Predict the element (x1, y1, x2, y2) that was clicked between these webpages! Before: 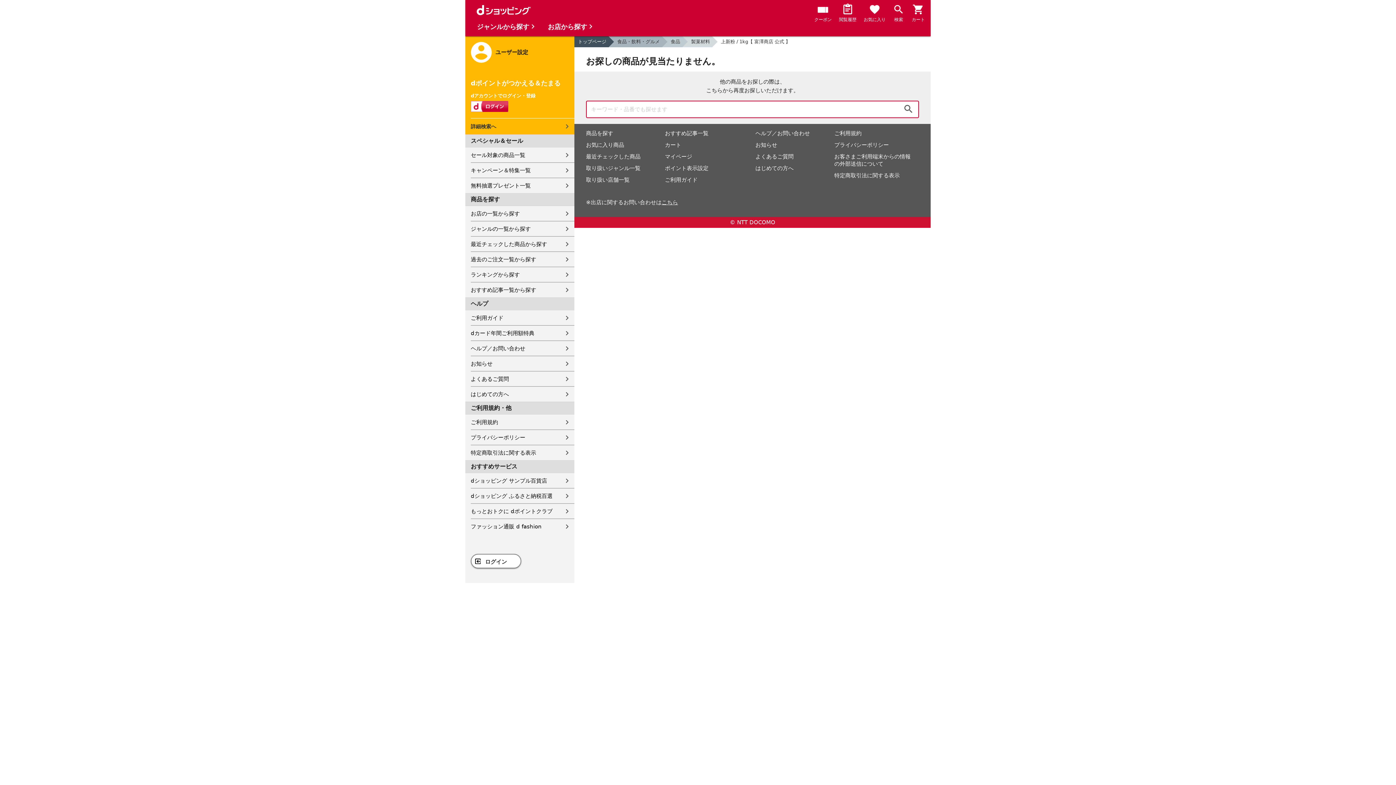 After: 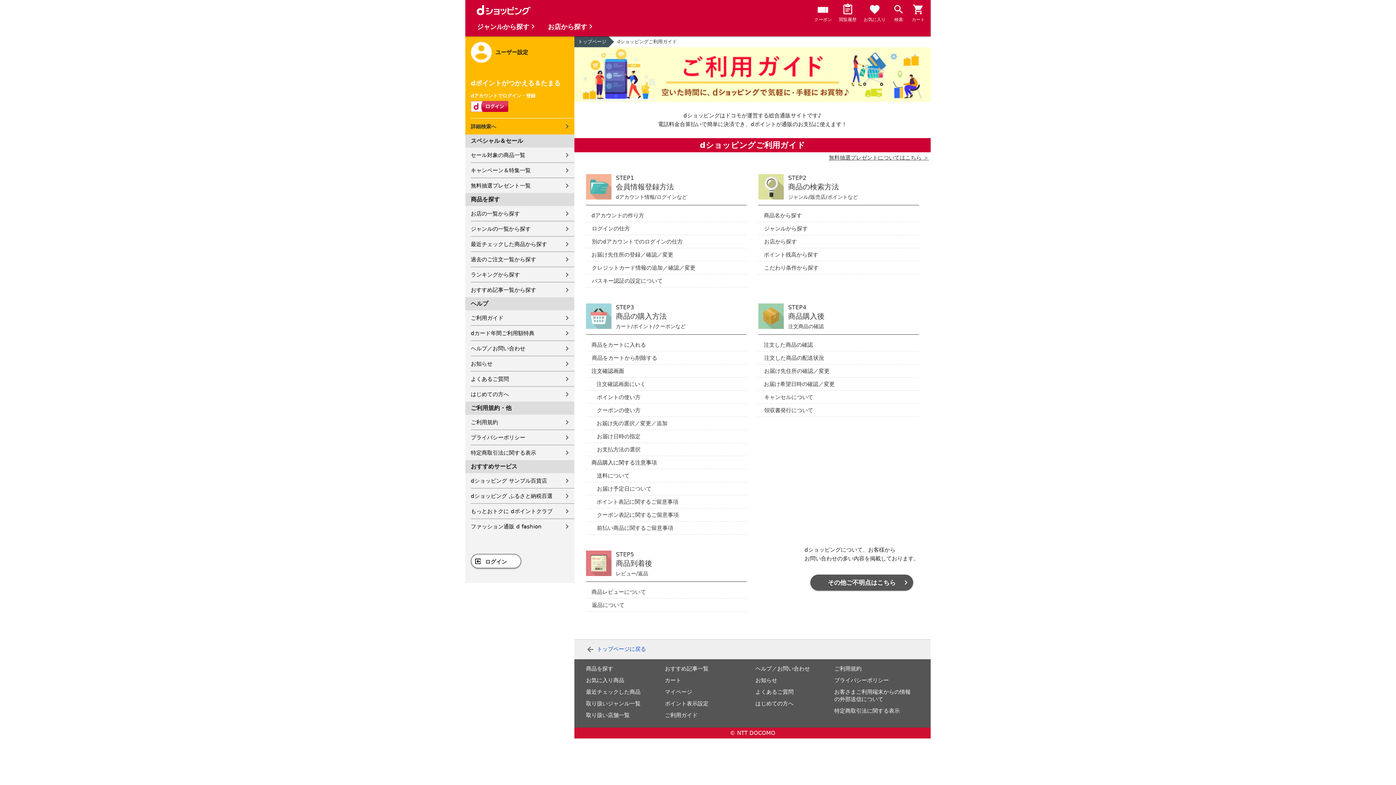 Action: bbox: (470, 310, 574, 325) label: ご利用ガイド